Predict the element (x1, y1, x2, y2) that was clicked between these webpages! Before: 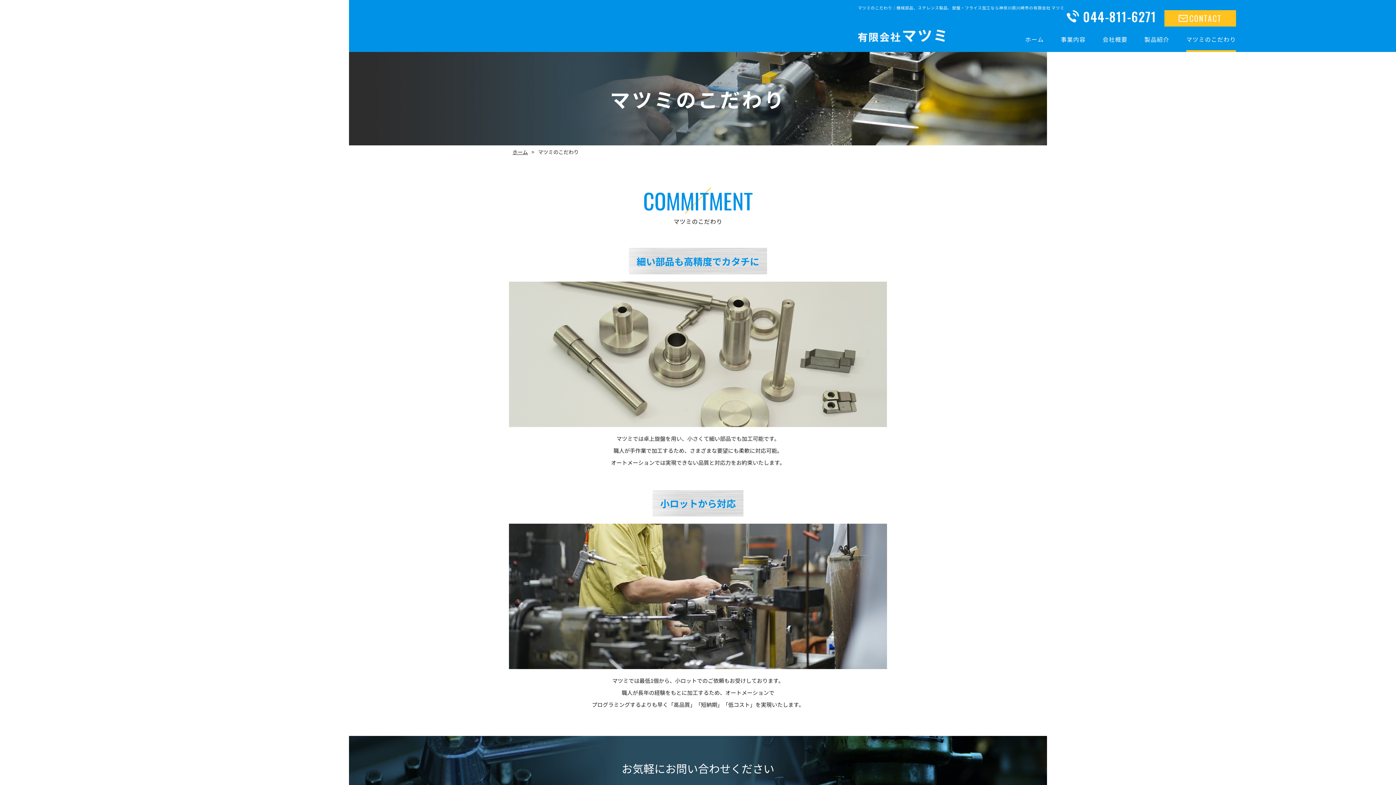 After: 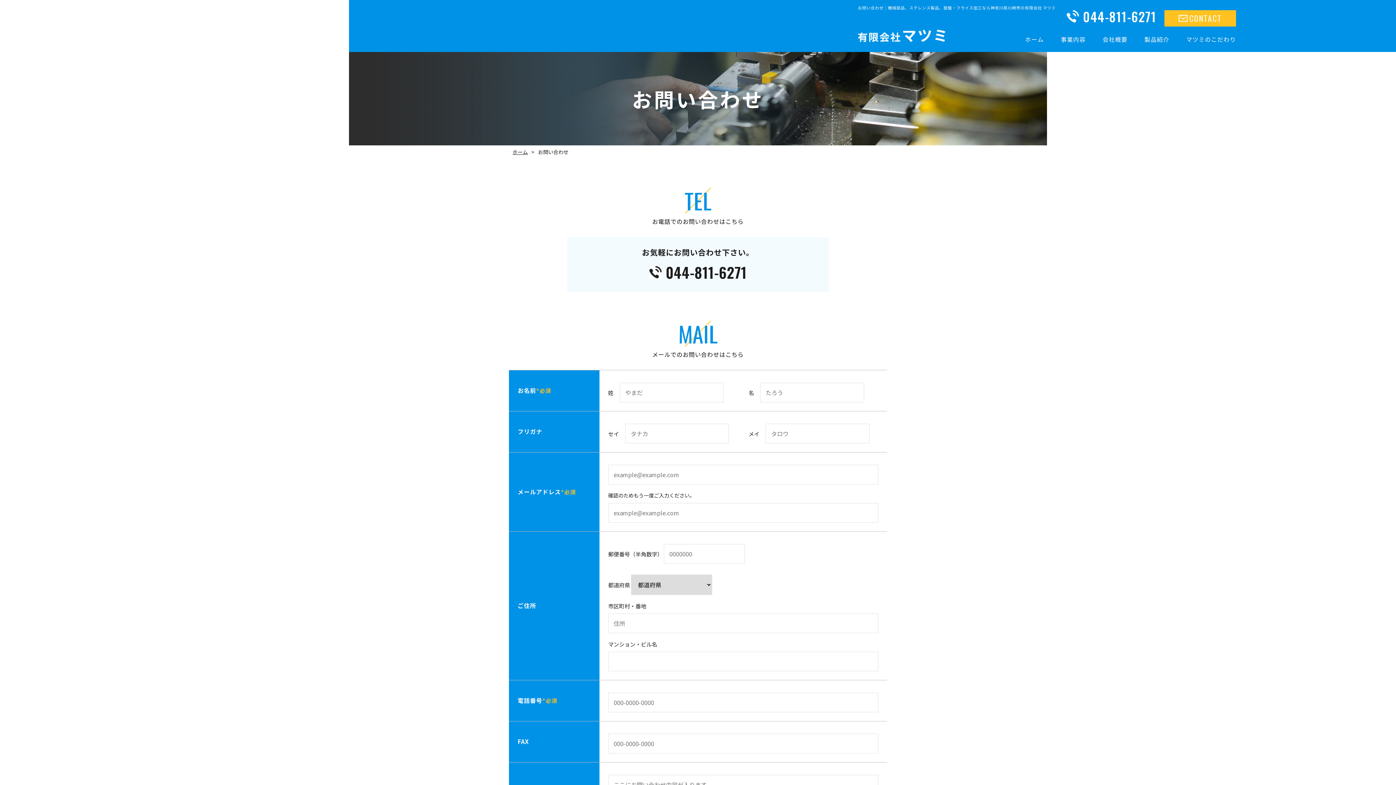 Action: label: CONTACT bbox: (1164, 10, 1236, 26)